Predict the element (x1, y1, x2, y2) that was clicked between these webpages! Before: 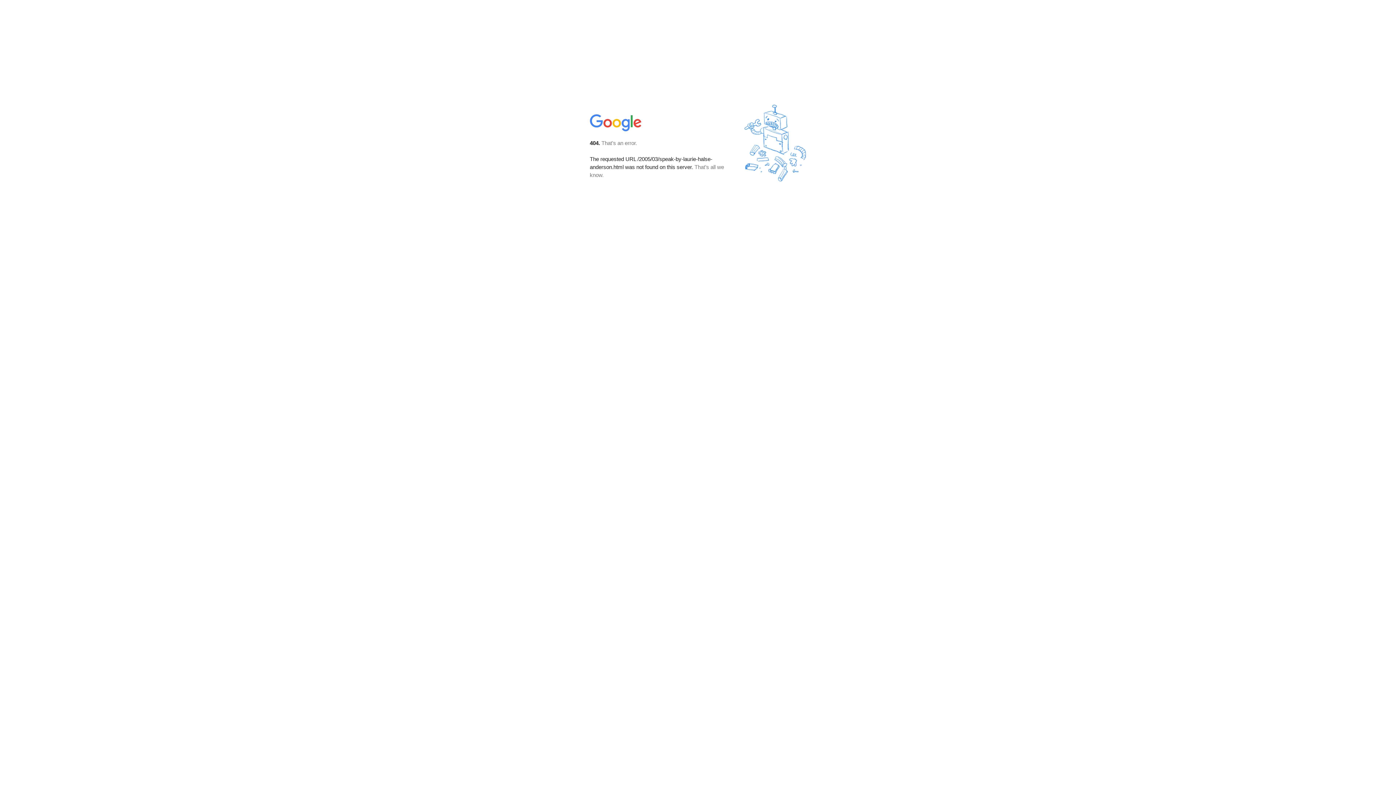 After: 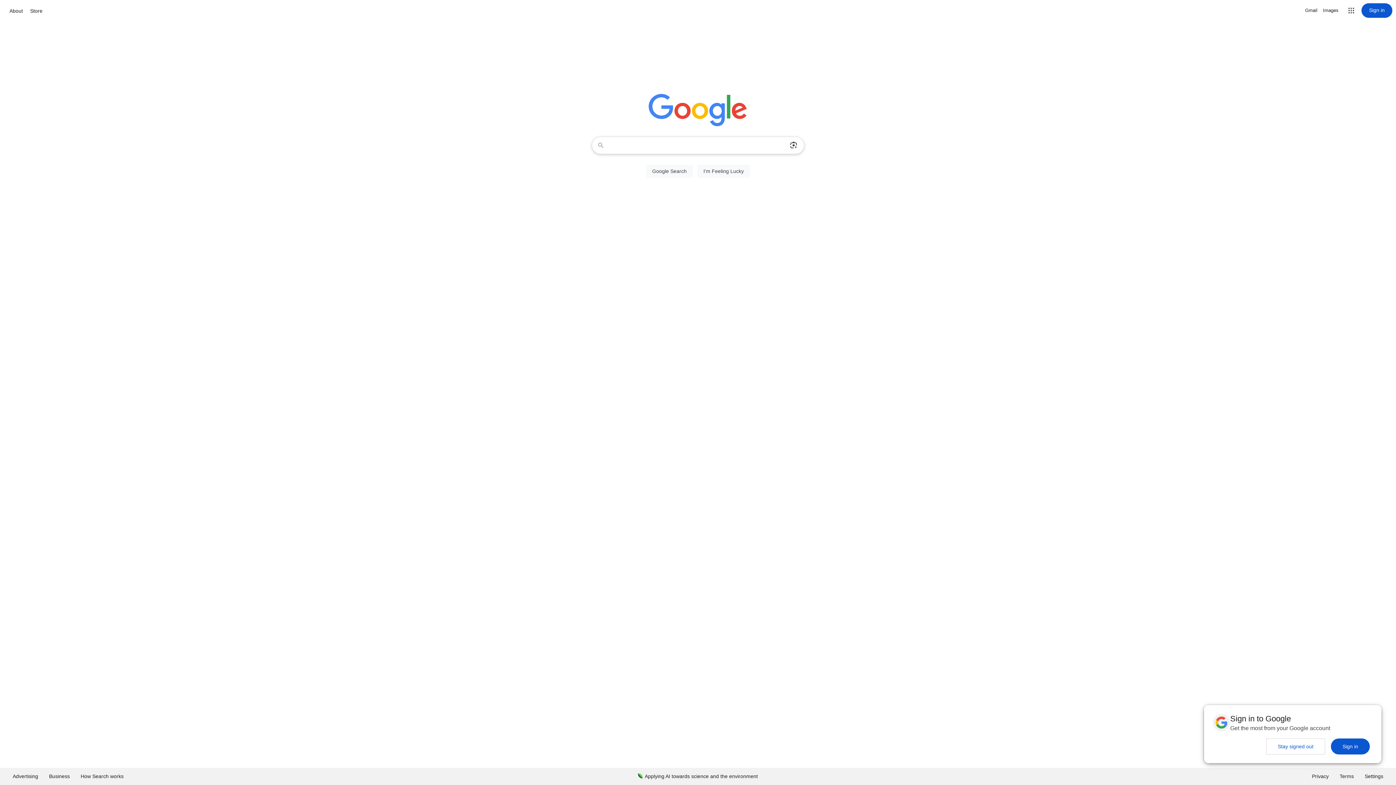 Action: bbox: (590, 127, 642, 134)